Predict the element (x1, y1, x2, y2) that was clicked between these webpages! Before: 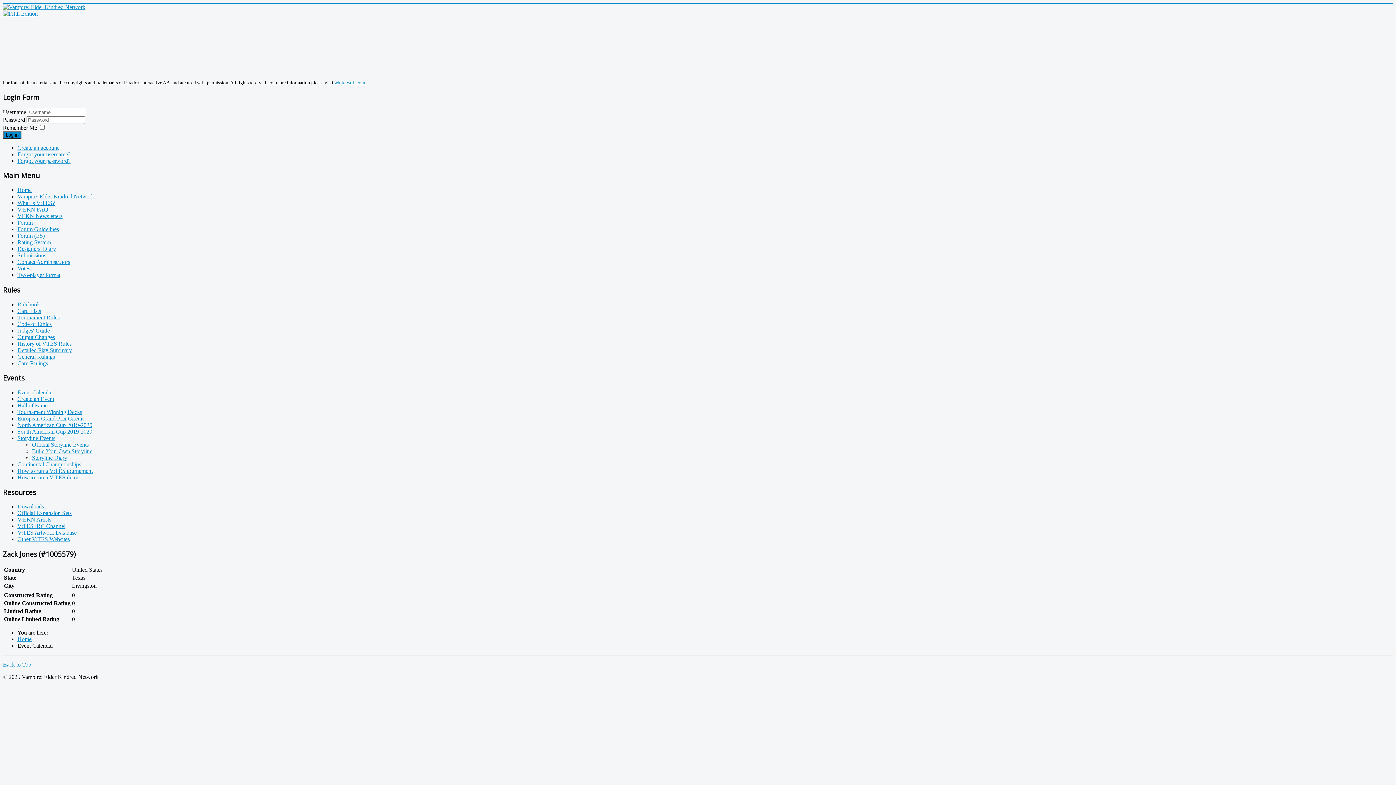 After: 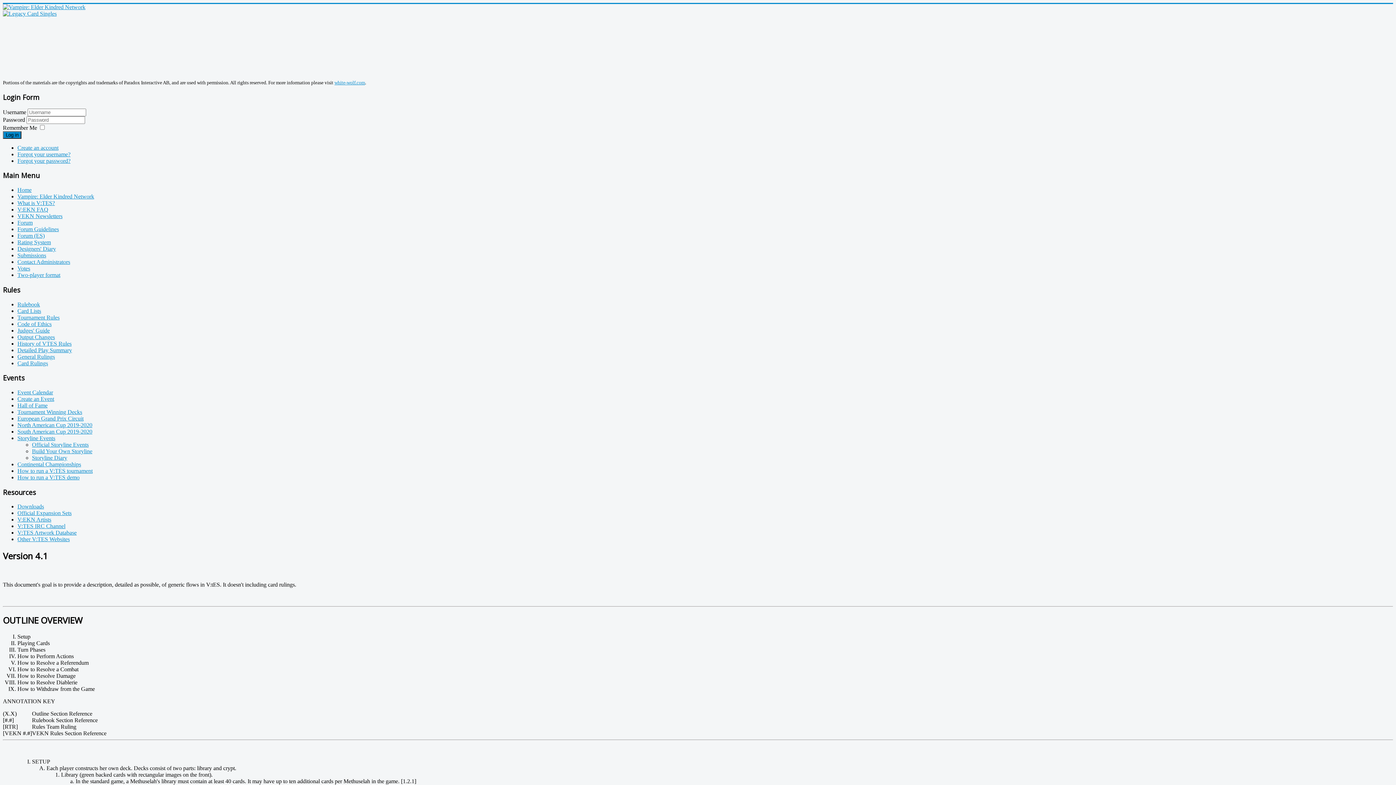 Action: bbox: (17, 347, 72, 353) label: Detailed Play Summary